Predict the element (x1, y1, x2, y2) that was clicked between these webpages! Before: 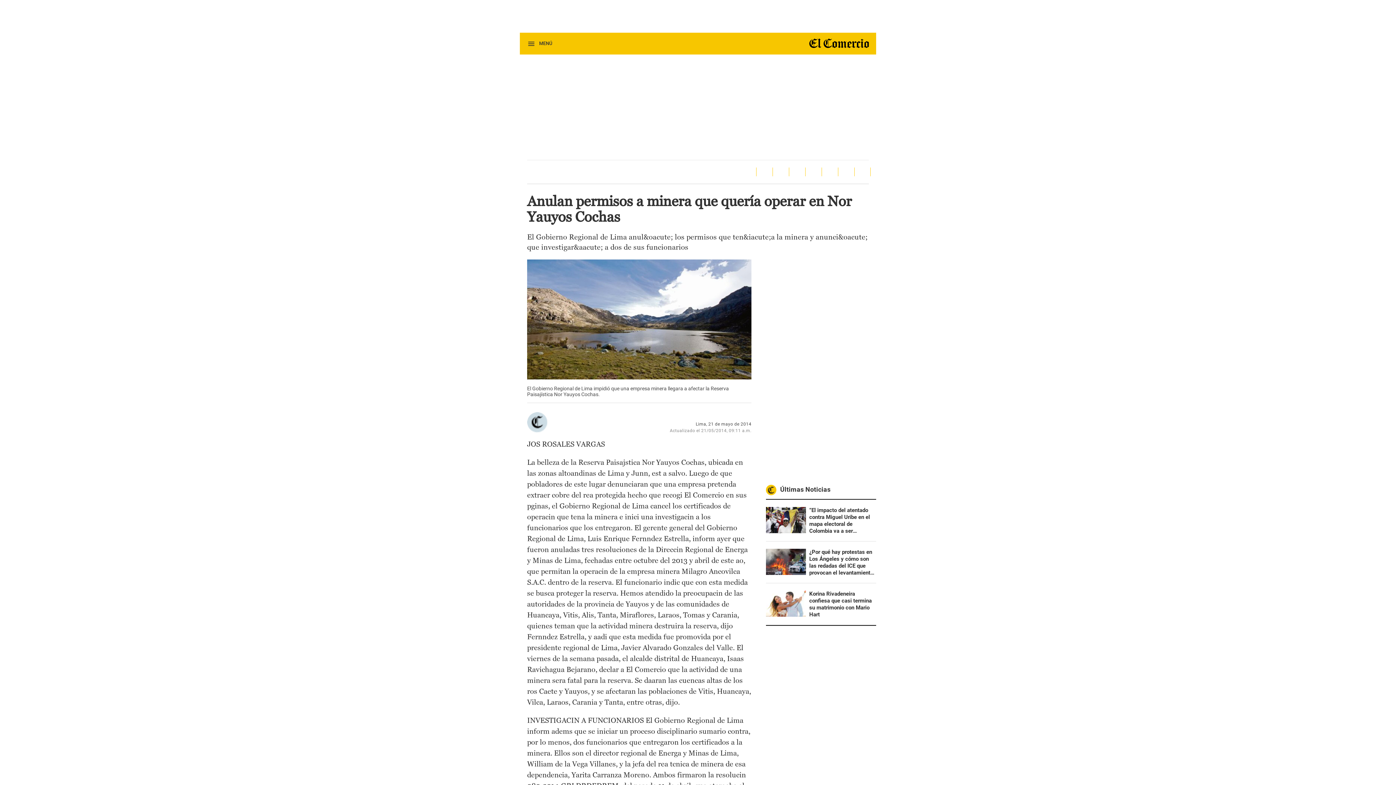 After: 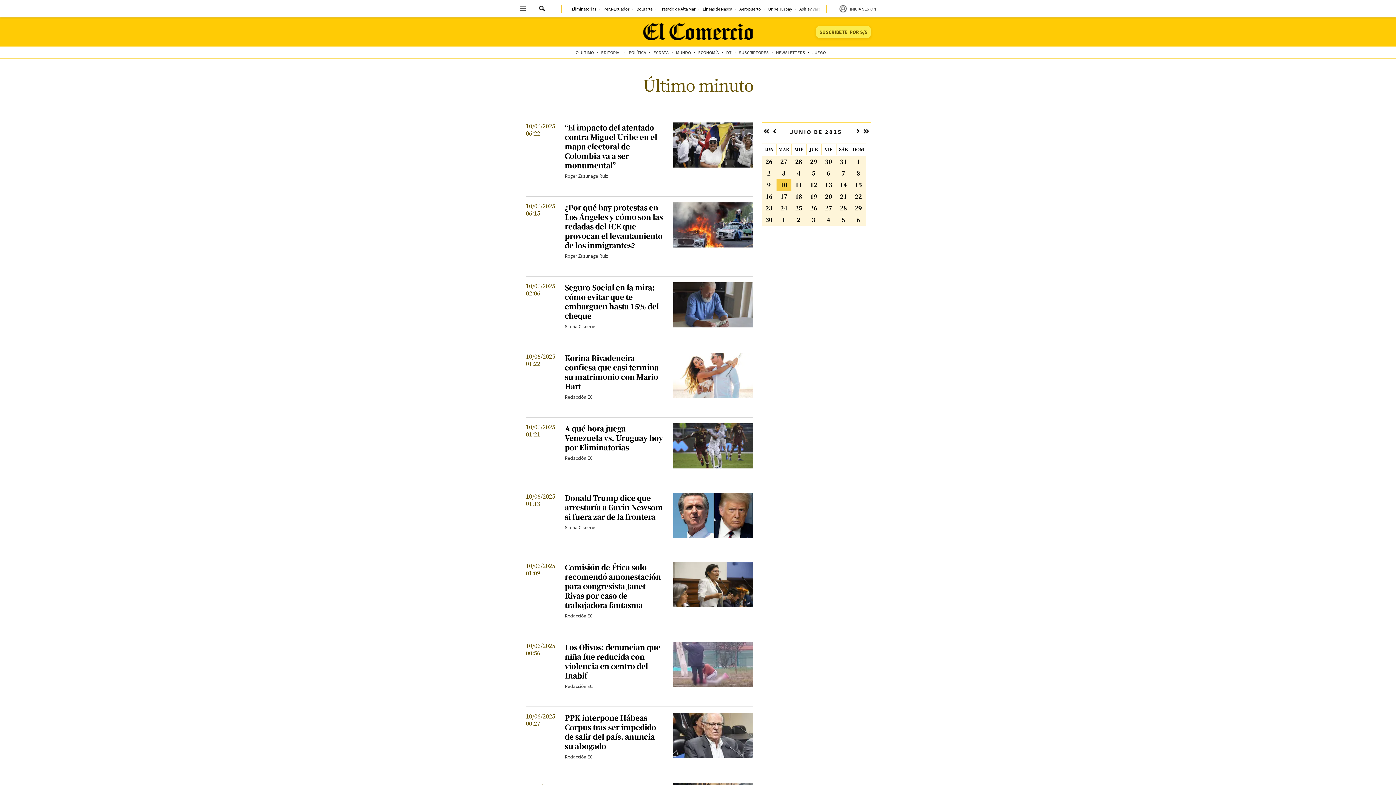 Action: label: Últimas Noticias bbox: (780, 485, 830, 493)